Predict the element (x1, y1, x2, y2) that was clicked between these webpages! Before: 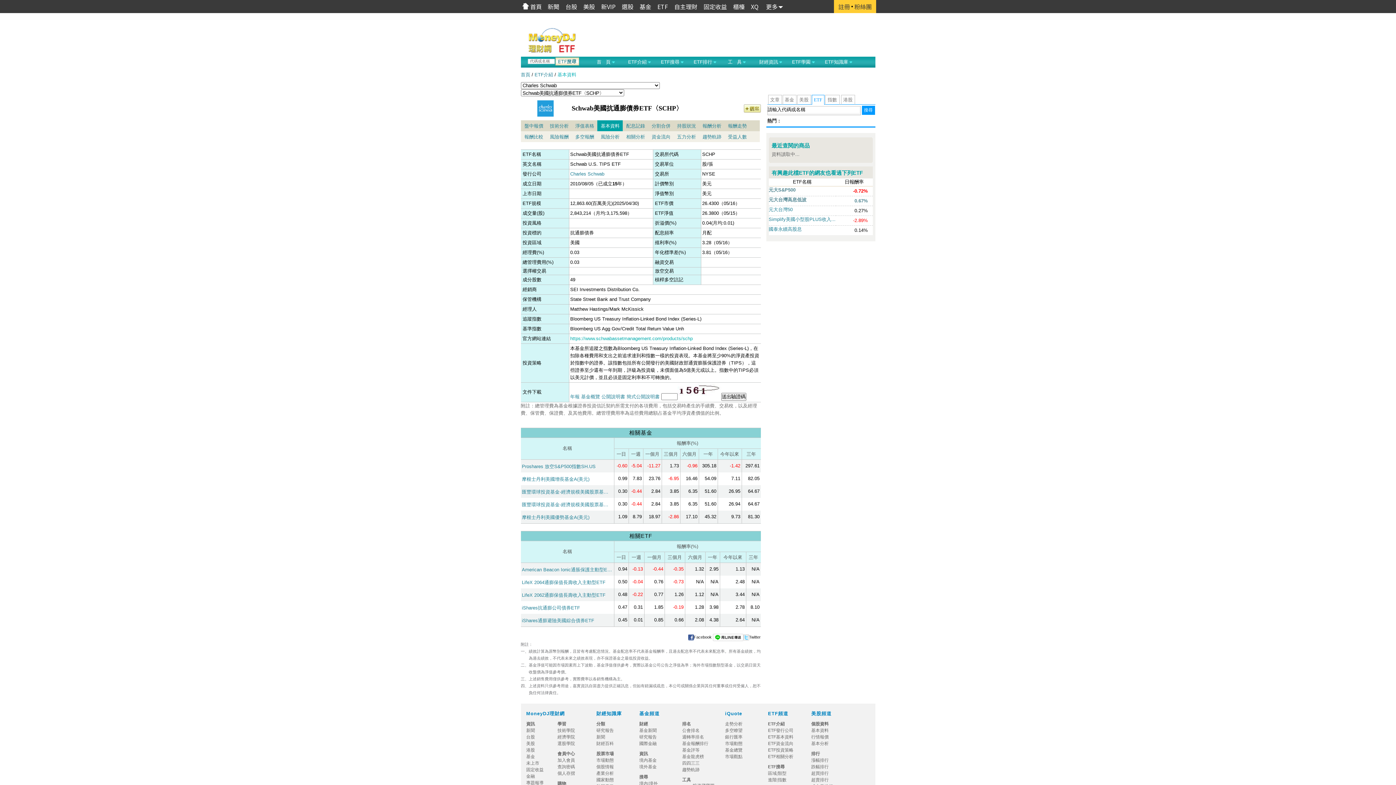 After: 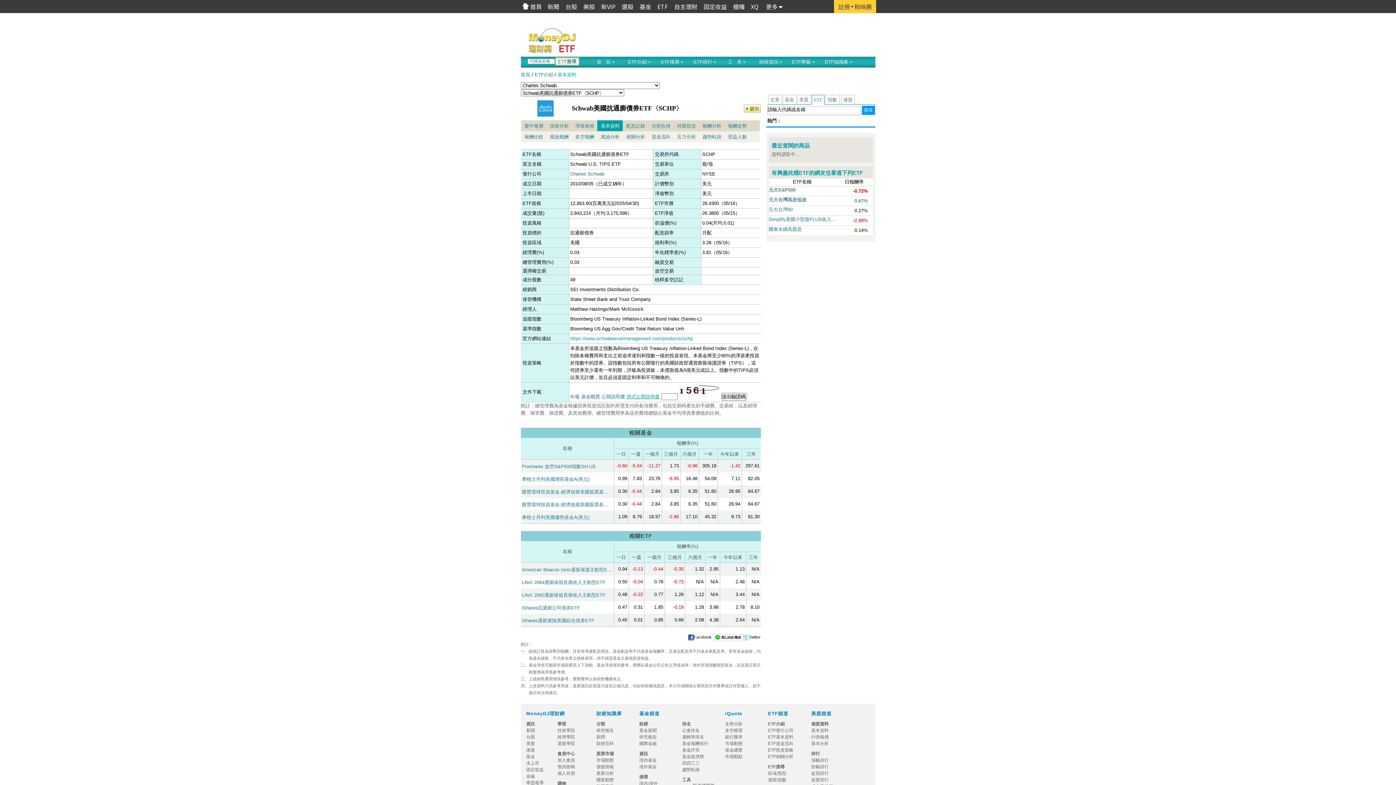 Action: label: 簡式公開說明書 bbox: (626, 394, 659, 399)